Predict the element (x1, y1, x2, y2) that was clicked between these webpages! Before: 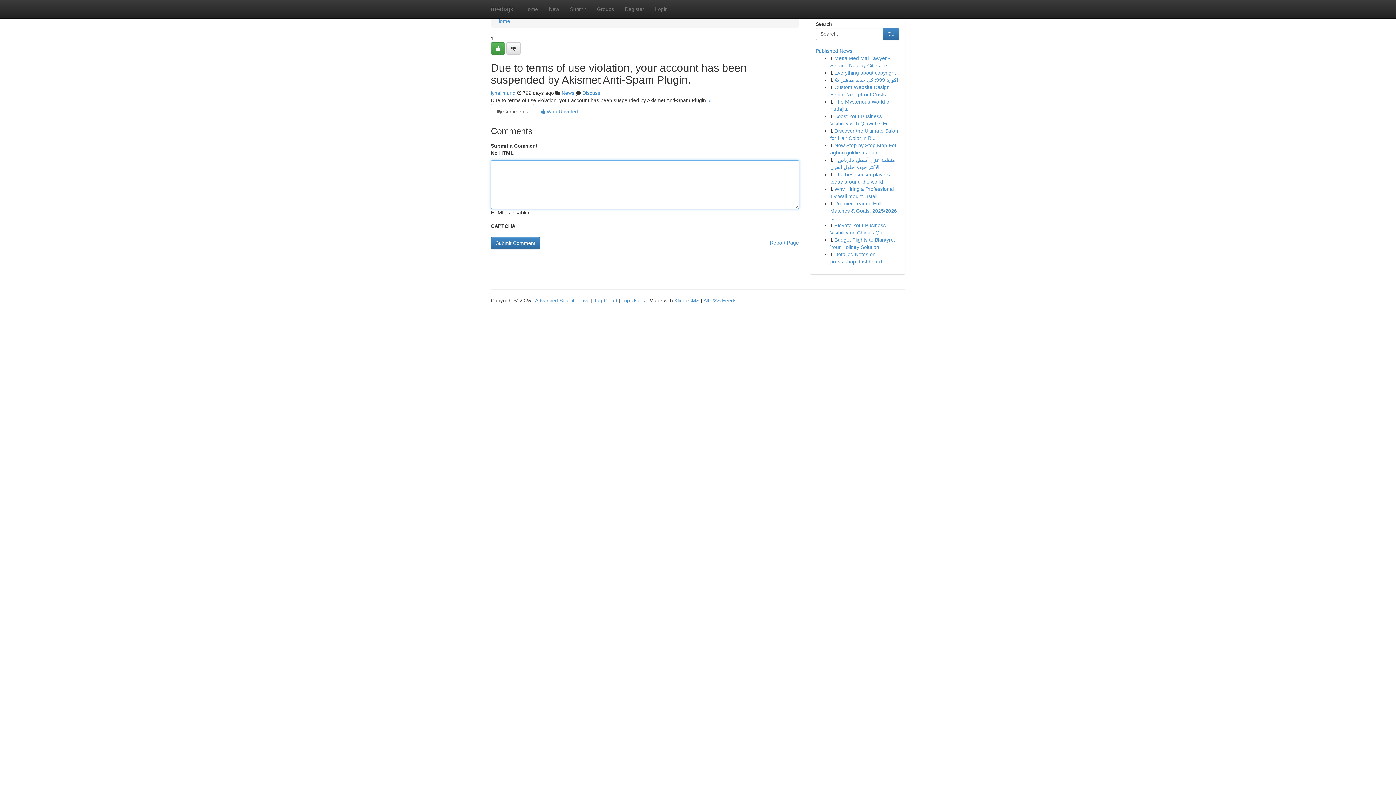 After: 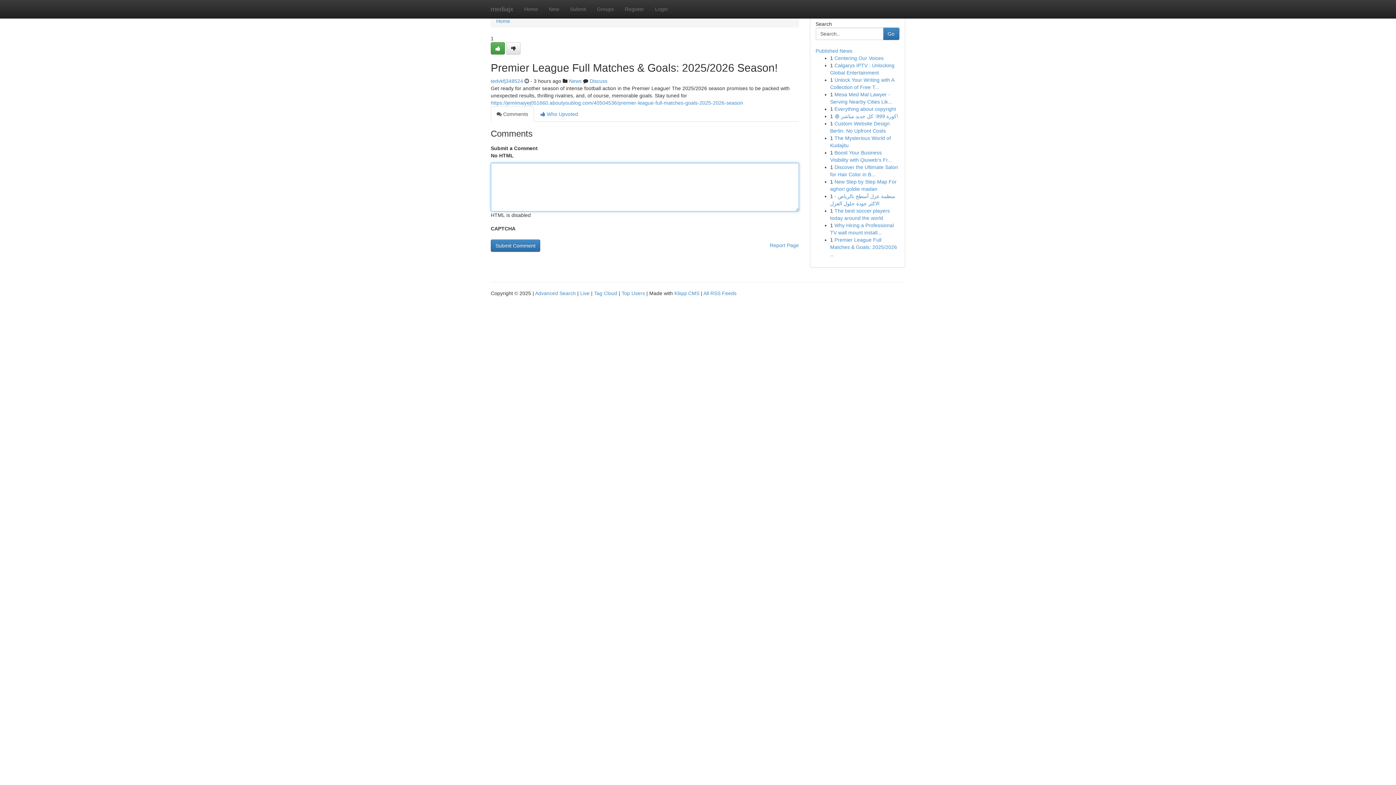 Action: bbox: (830, 200, 897, 221) label: Premier League Full Matches & Goals: 2025/2026 ...